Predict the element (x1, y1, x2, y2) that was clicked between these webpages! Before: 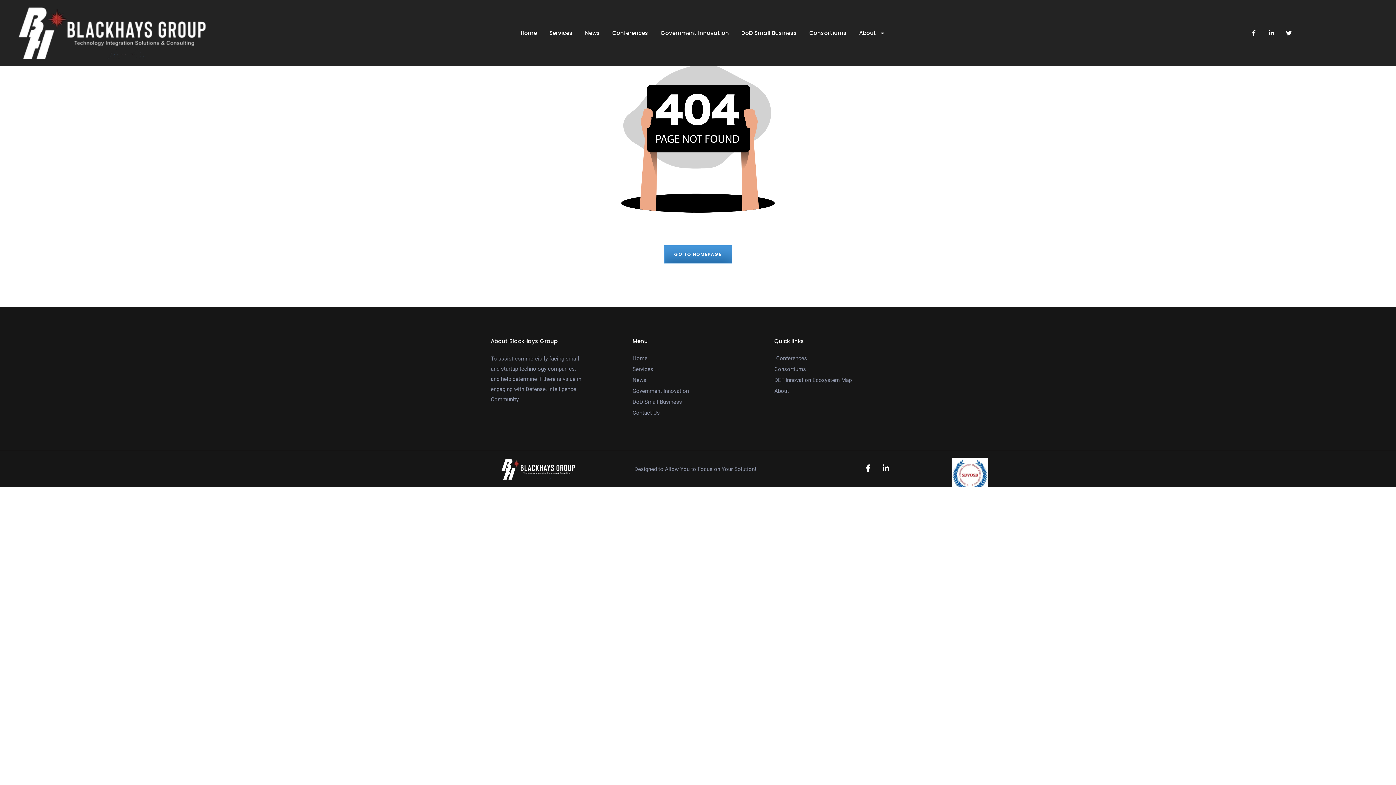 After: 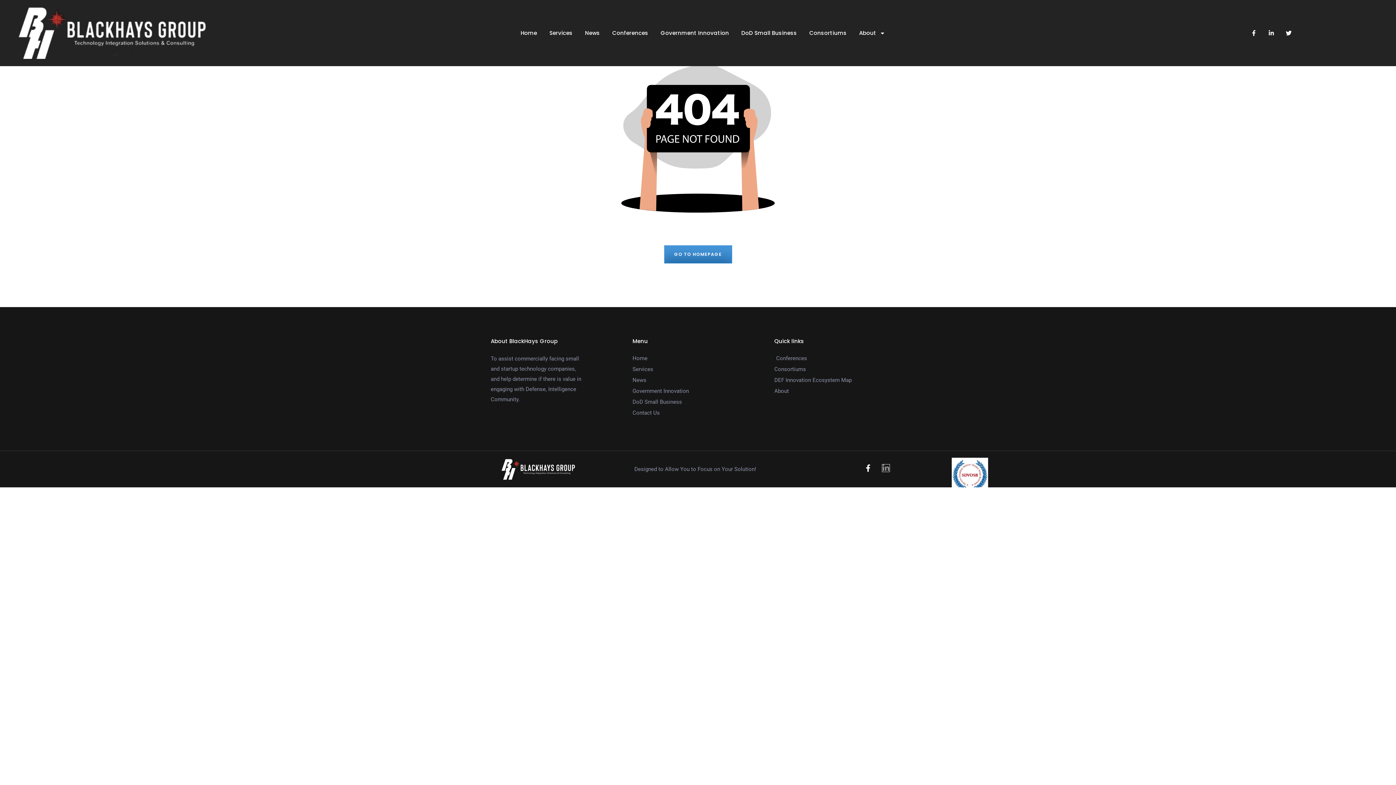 Action: label: Linkedin-in bbox: (882, 464, 889, 471)